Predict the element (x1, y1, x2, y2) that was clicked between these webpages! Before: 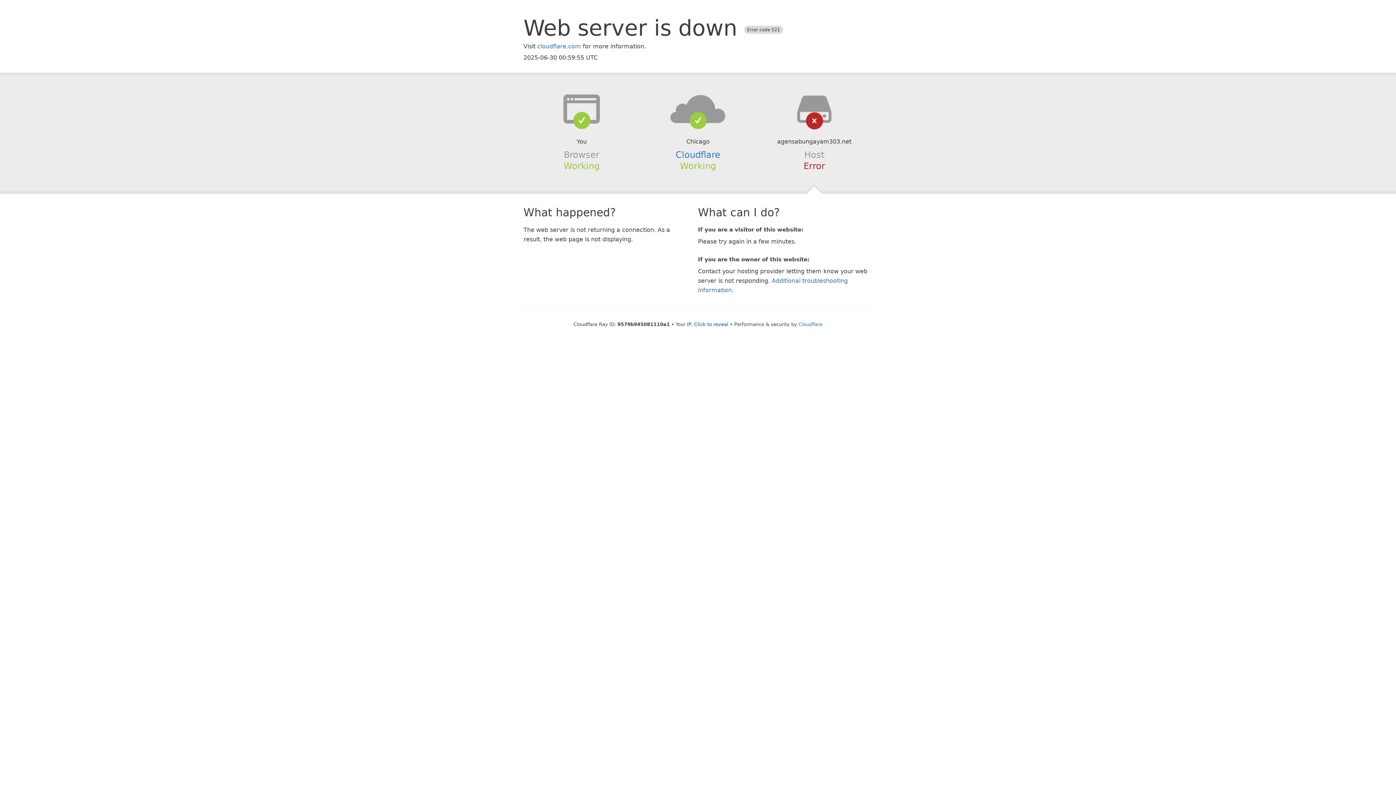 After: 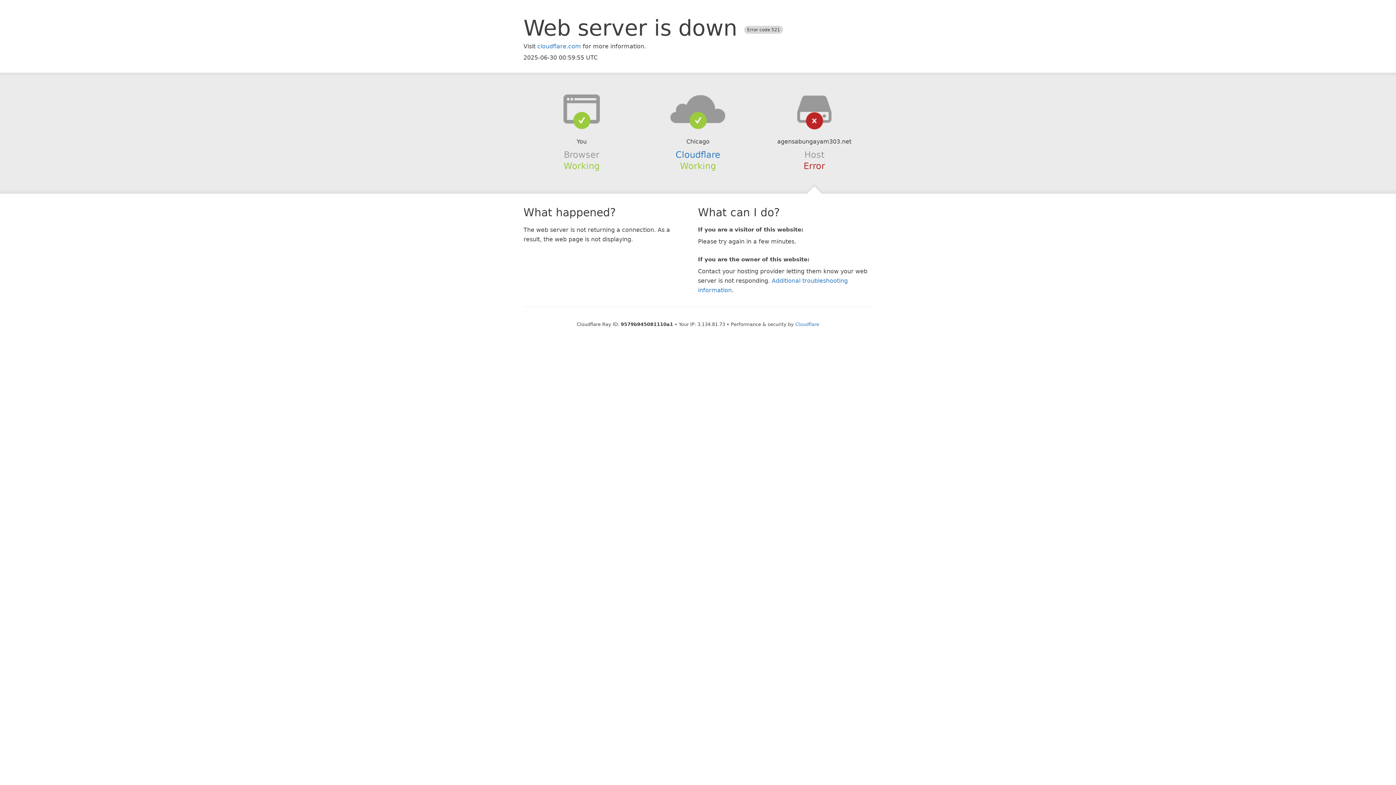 Action: label: Click to reveal bbox: (694, 321, 728, 327)